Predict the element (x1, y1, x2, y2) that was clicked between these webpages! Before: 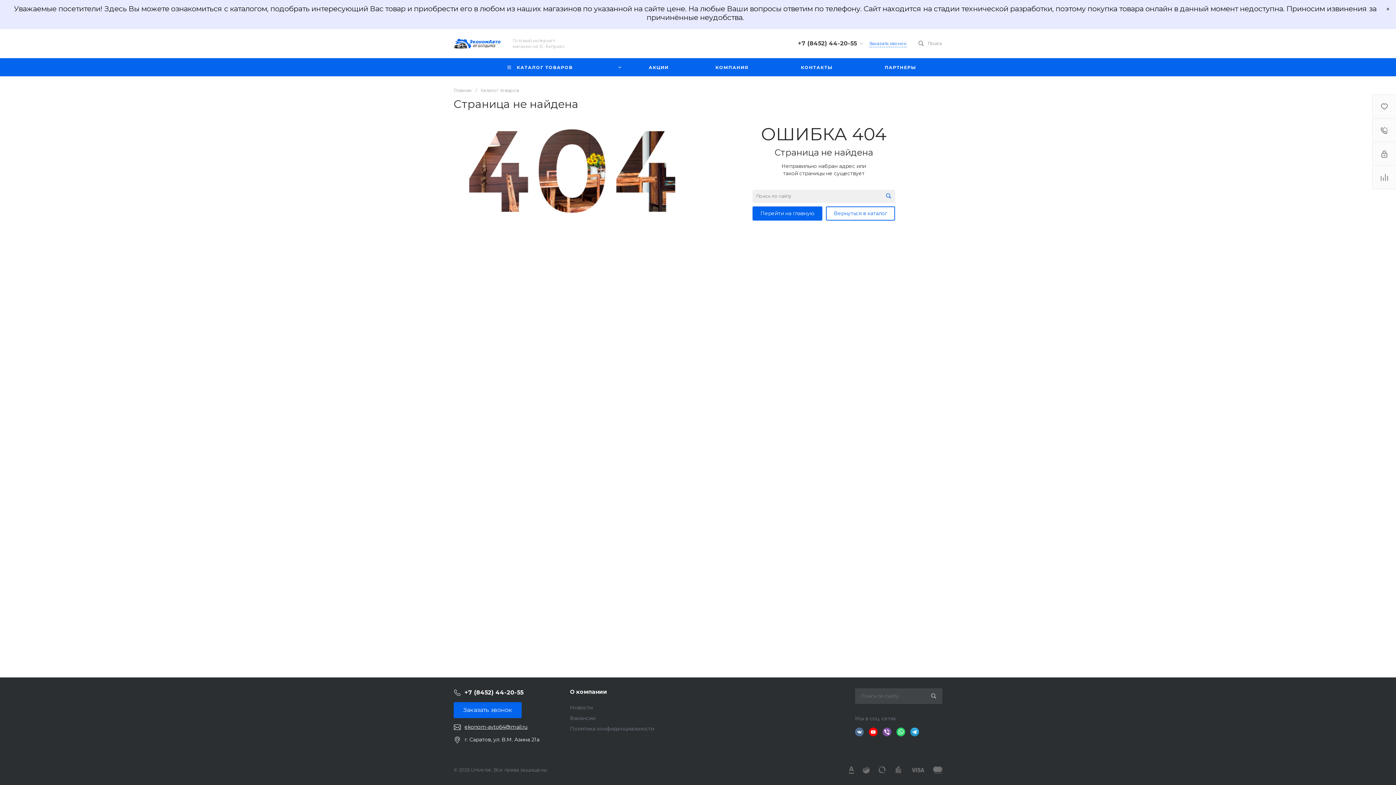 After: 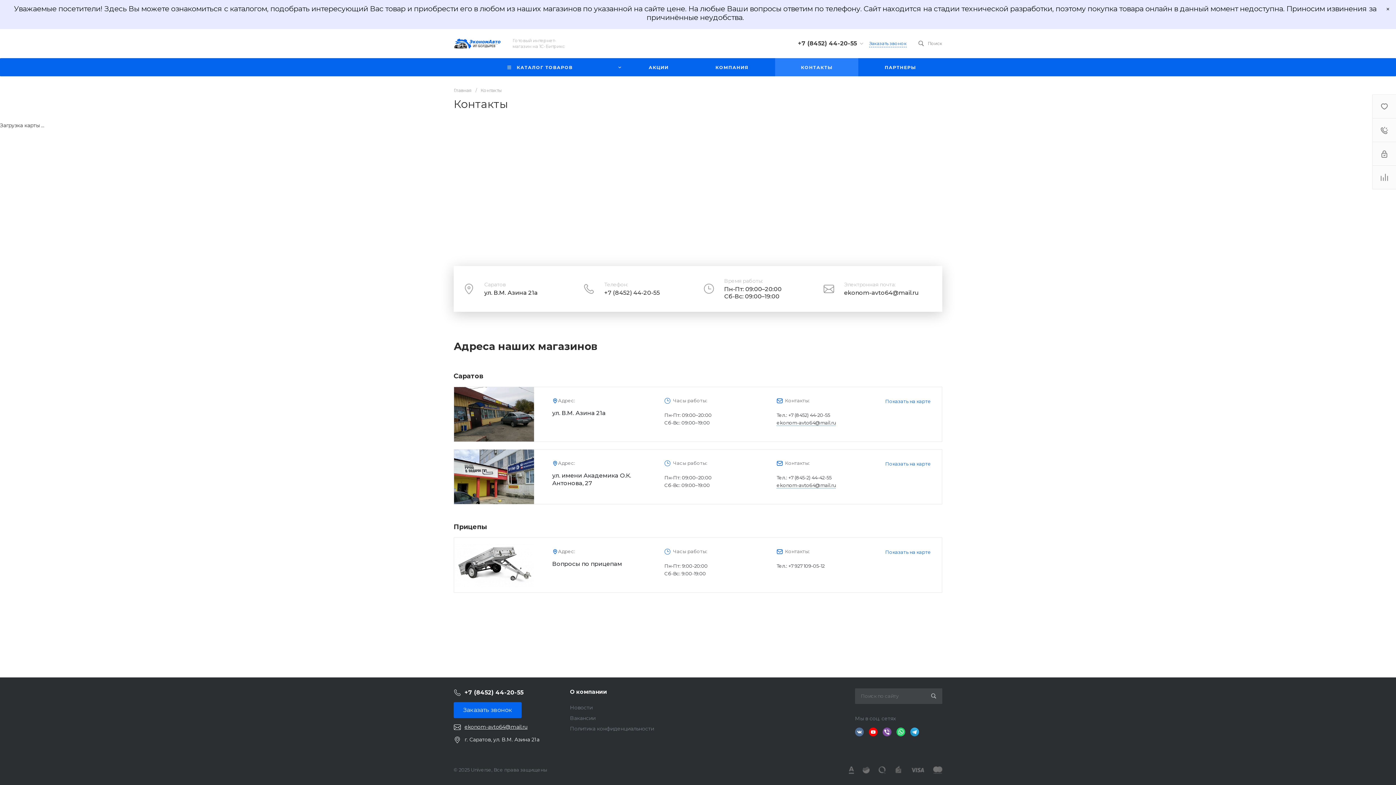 Action: label: КОНТАКТЫ bbox: (775, 58, 858, 76)